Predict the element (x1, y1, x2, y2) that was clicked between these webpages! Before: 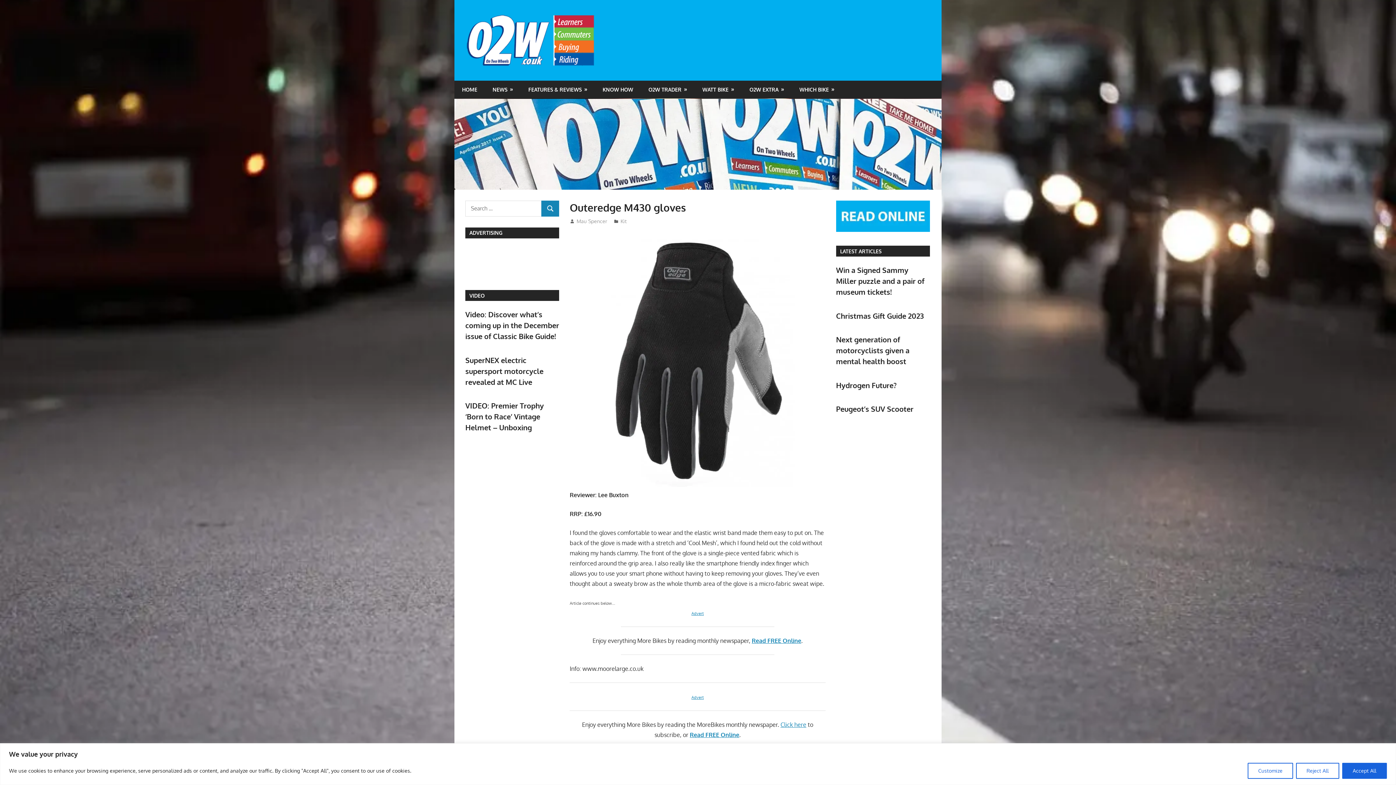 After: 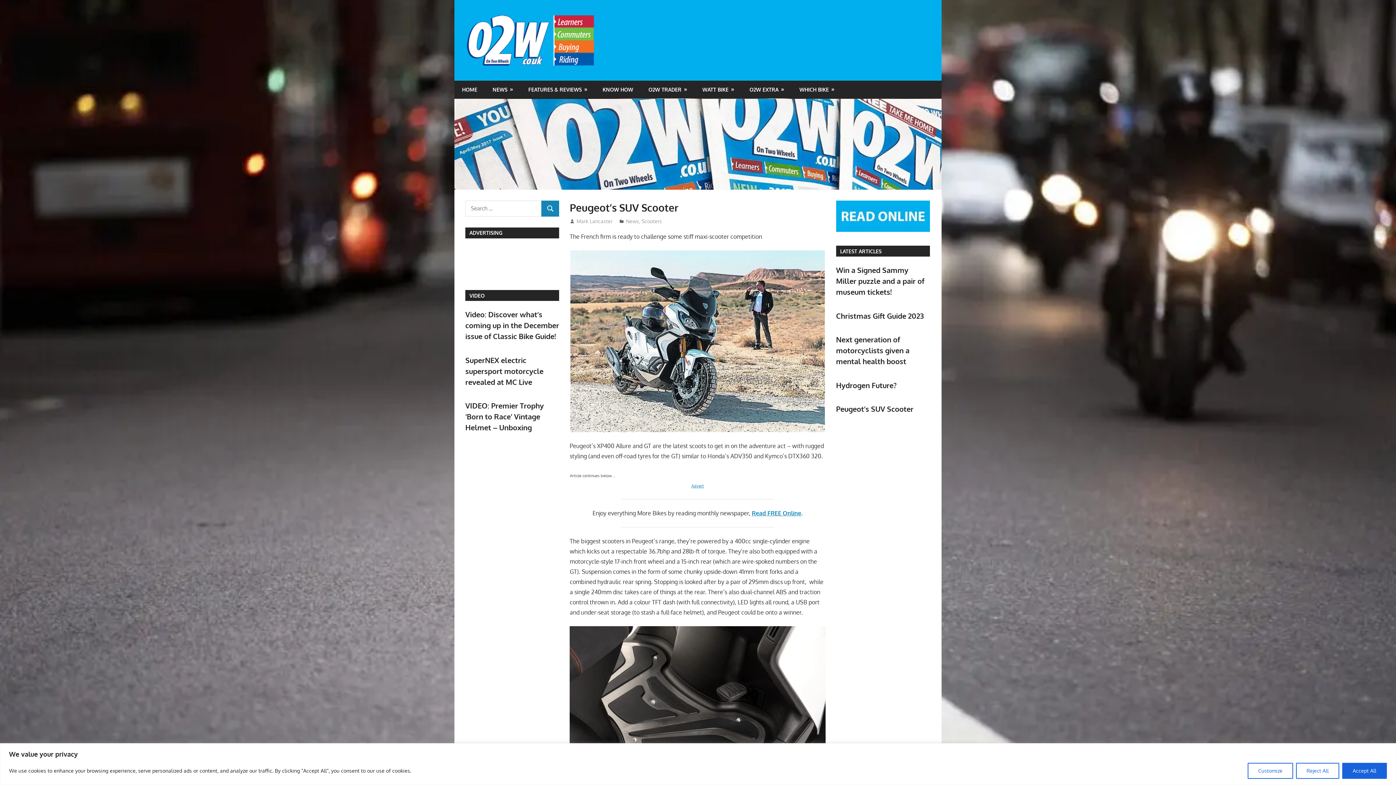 Action: bbox: (836, 404, 913, 413) label: Peugeot’s SUV Scooter